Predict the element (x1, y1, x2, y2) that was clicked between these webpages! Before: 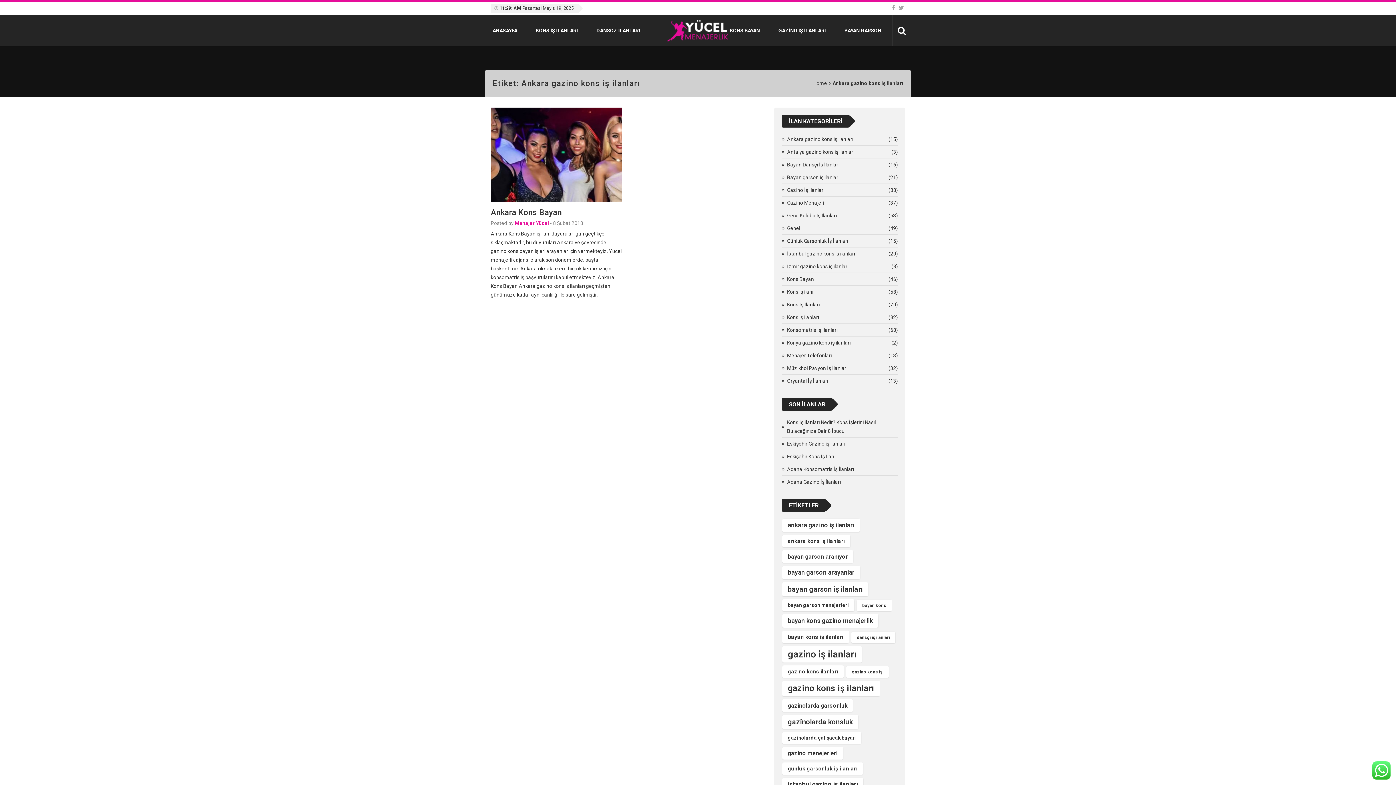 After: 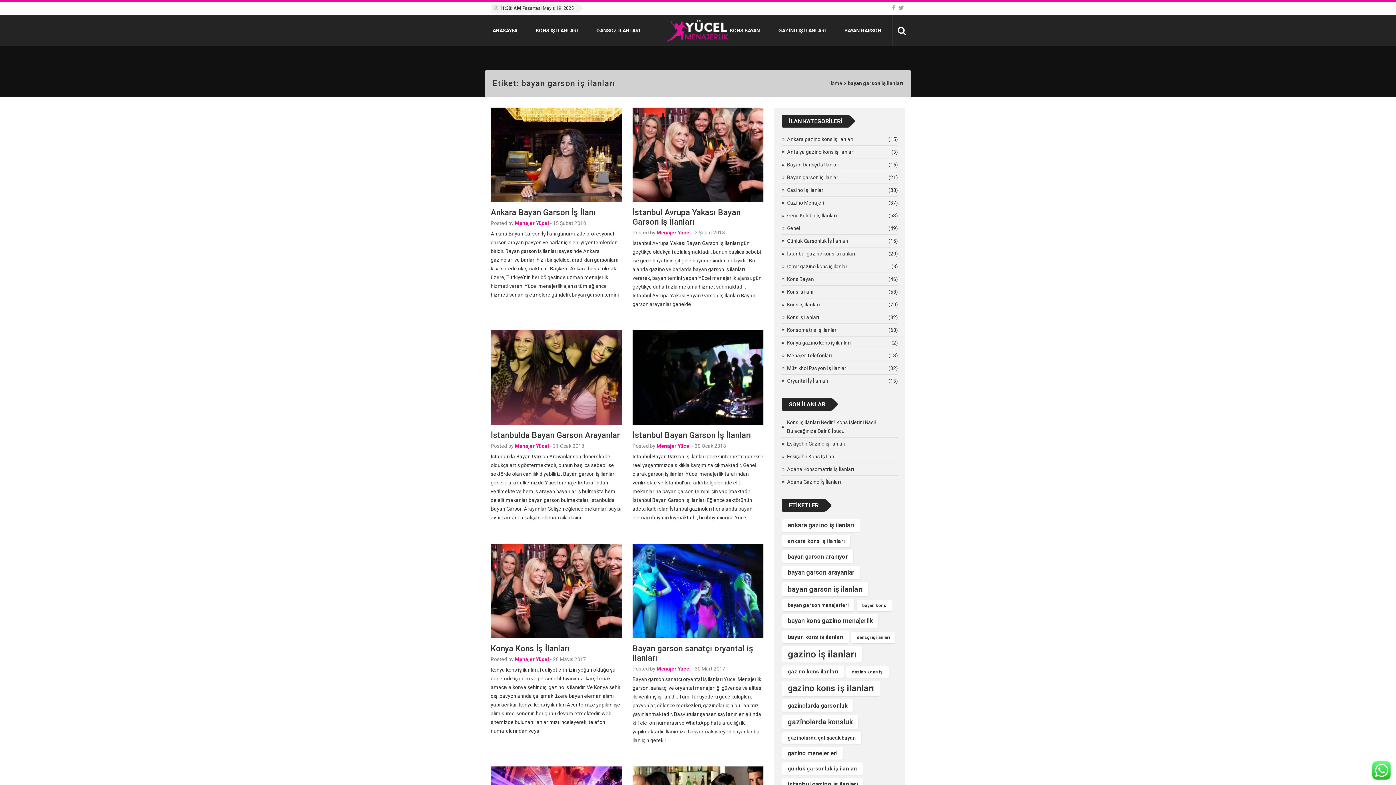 Action: bbox: (782, 582, 868, 596) label: bayan garson iş ilanları (13 öge)